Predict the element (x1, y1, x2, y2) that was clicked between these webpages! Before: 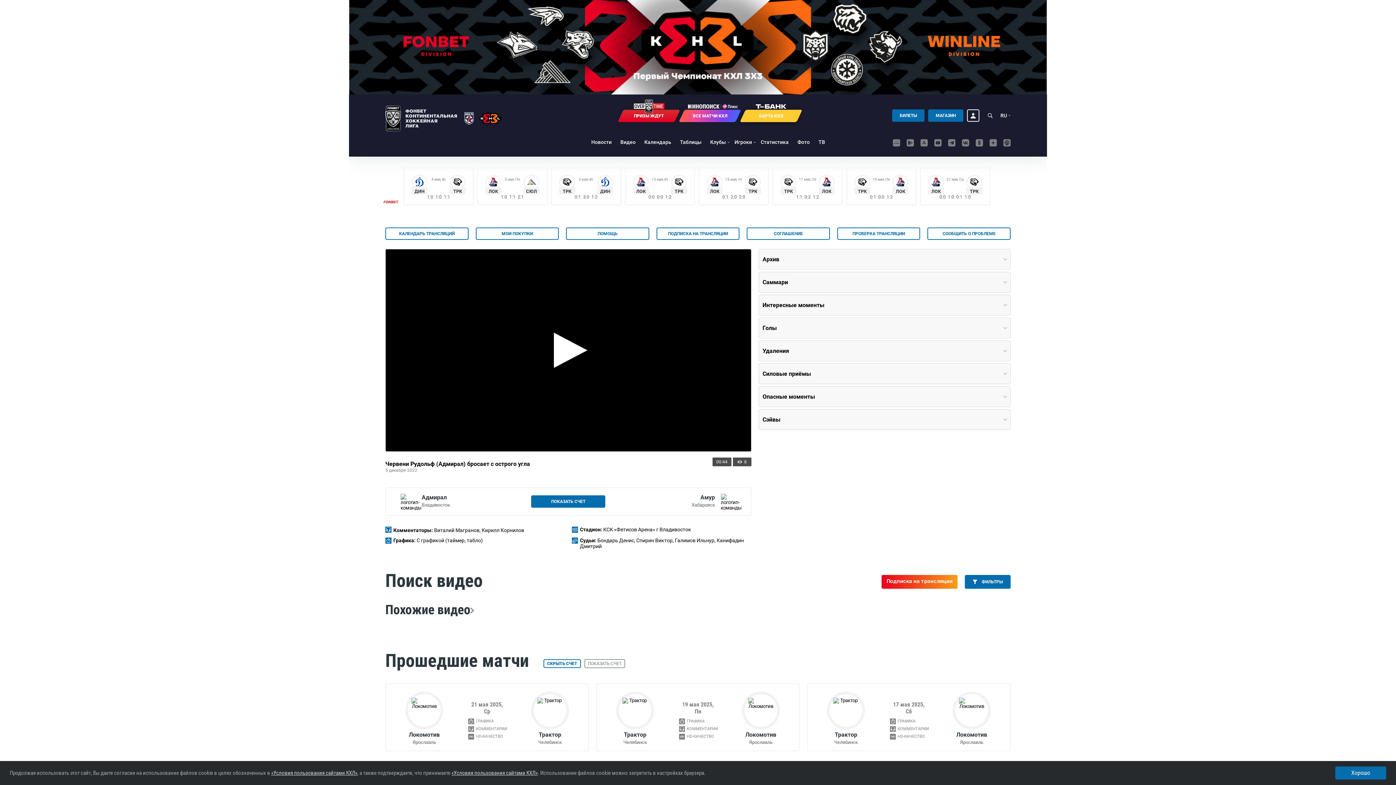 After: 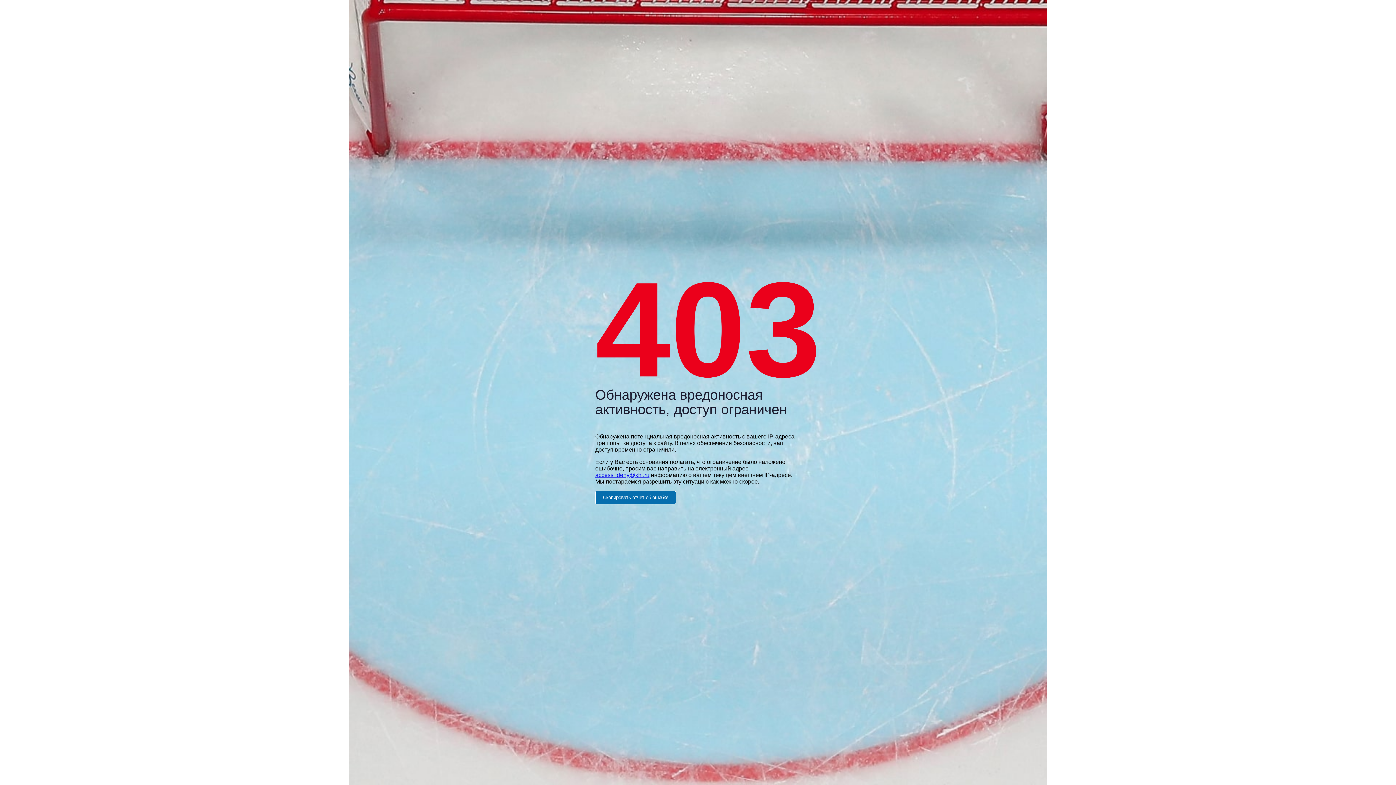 Action: bbox: (644, 139, 671, 145) label: Календарь